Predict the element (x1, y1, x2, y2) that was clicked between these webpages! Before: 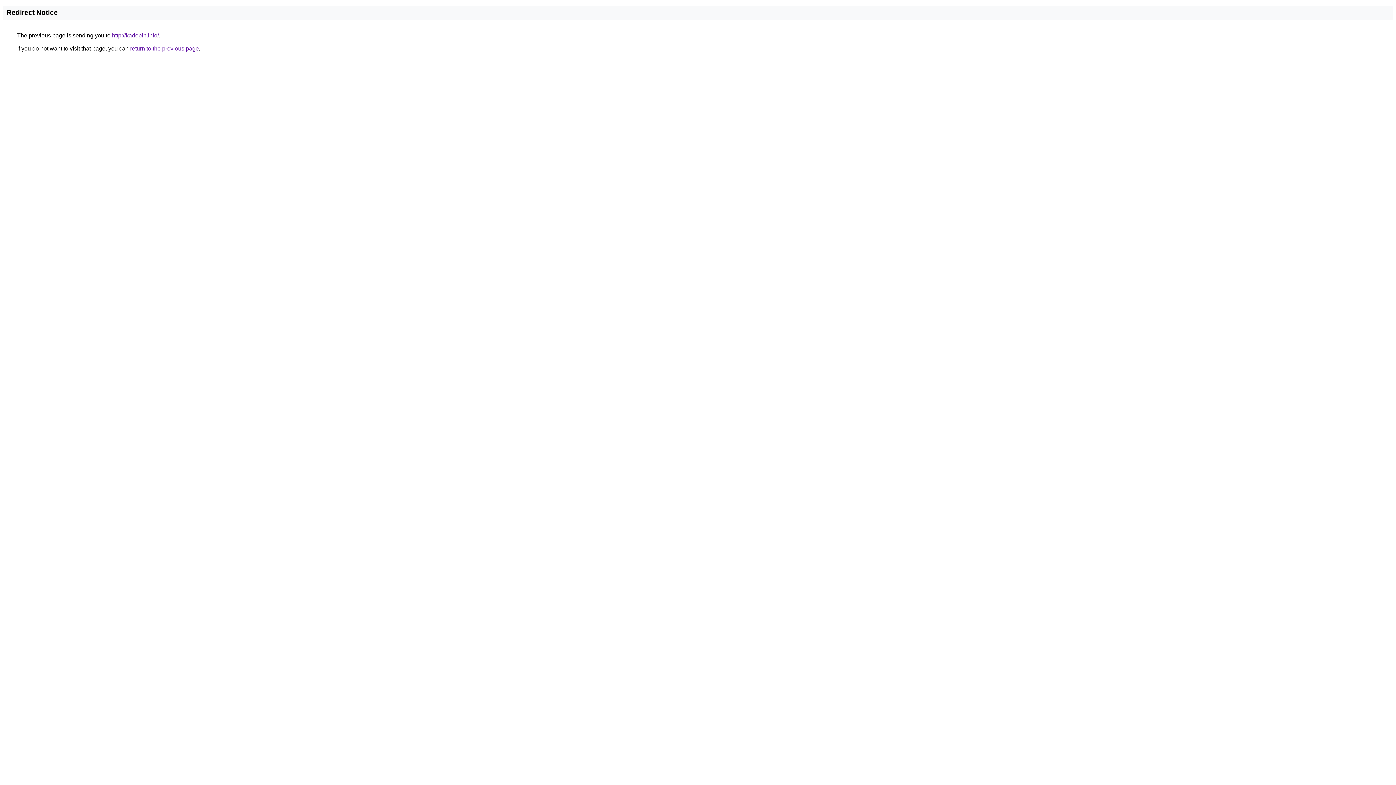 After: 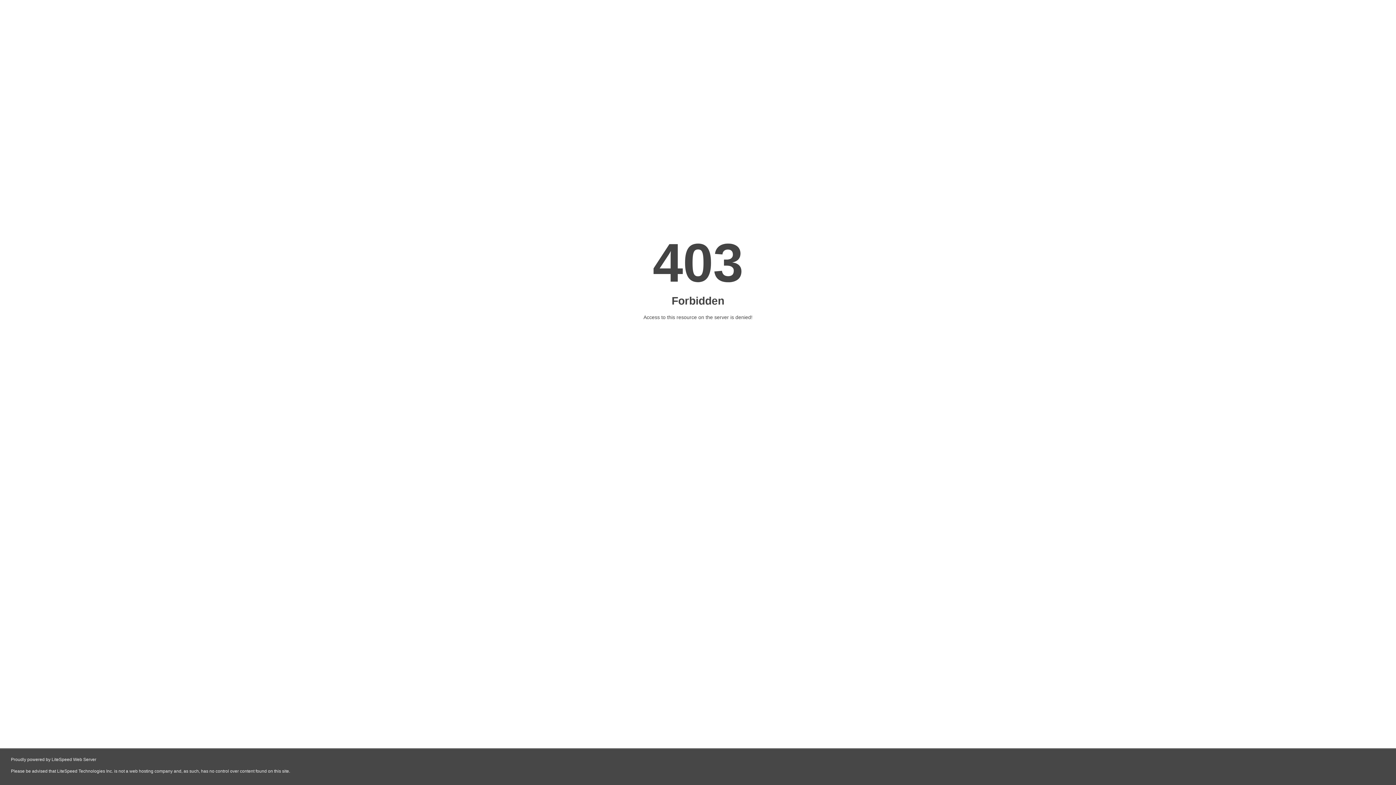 Action: label: http://kadopln.info/ bbox: (112, 32, 158, 38)